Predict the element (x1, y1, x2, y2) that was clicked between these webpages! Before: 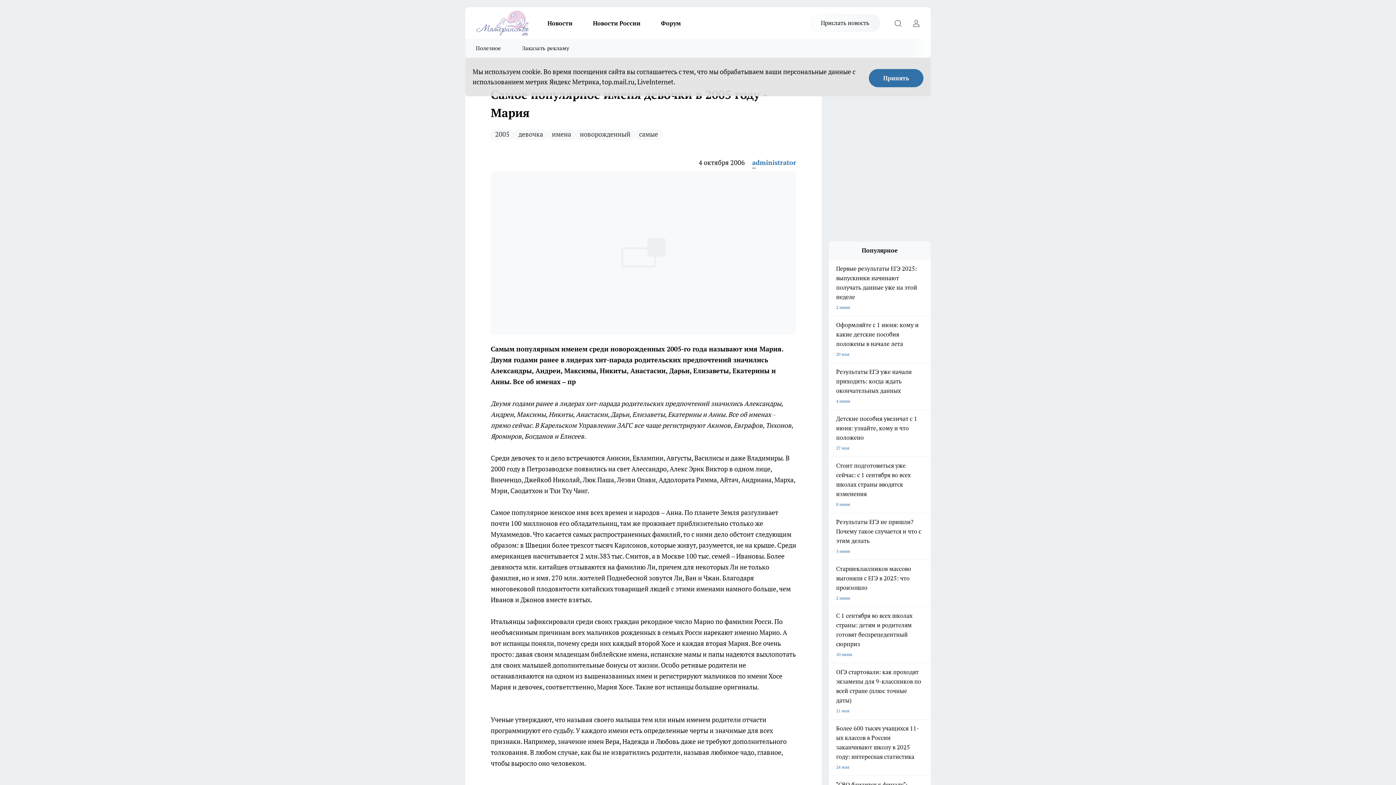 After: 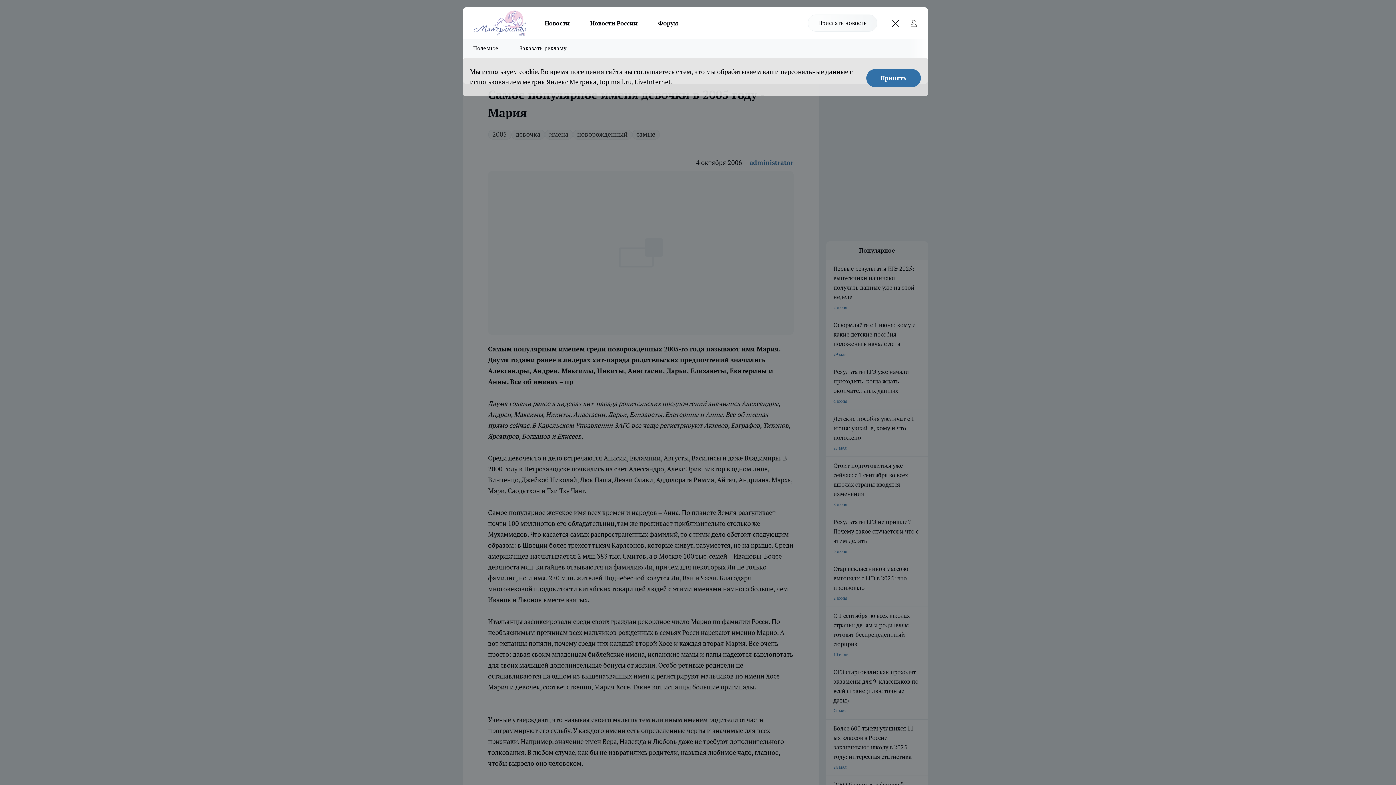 Action: label: Открыть поиск bbox: (890, 15, 905, 30)